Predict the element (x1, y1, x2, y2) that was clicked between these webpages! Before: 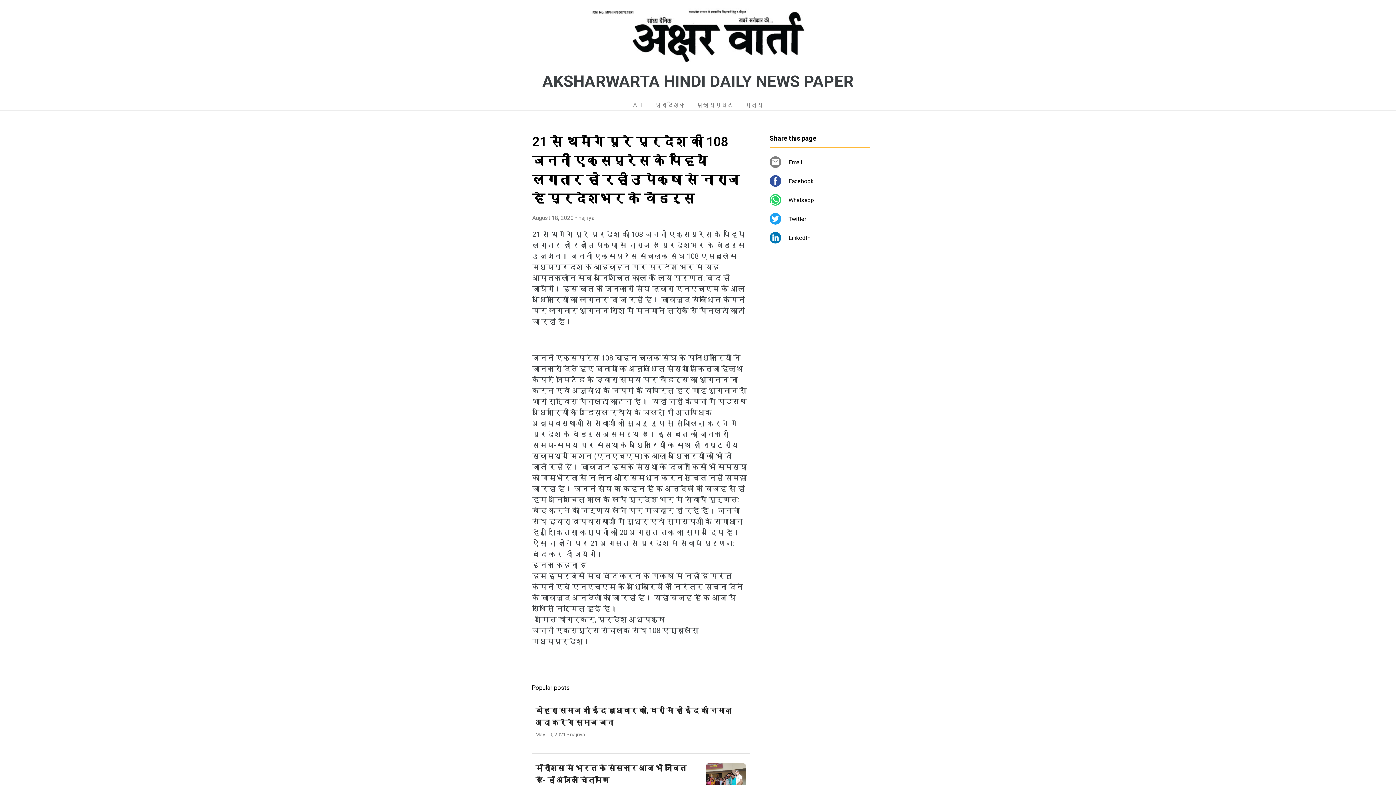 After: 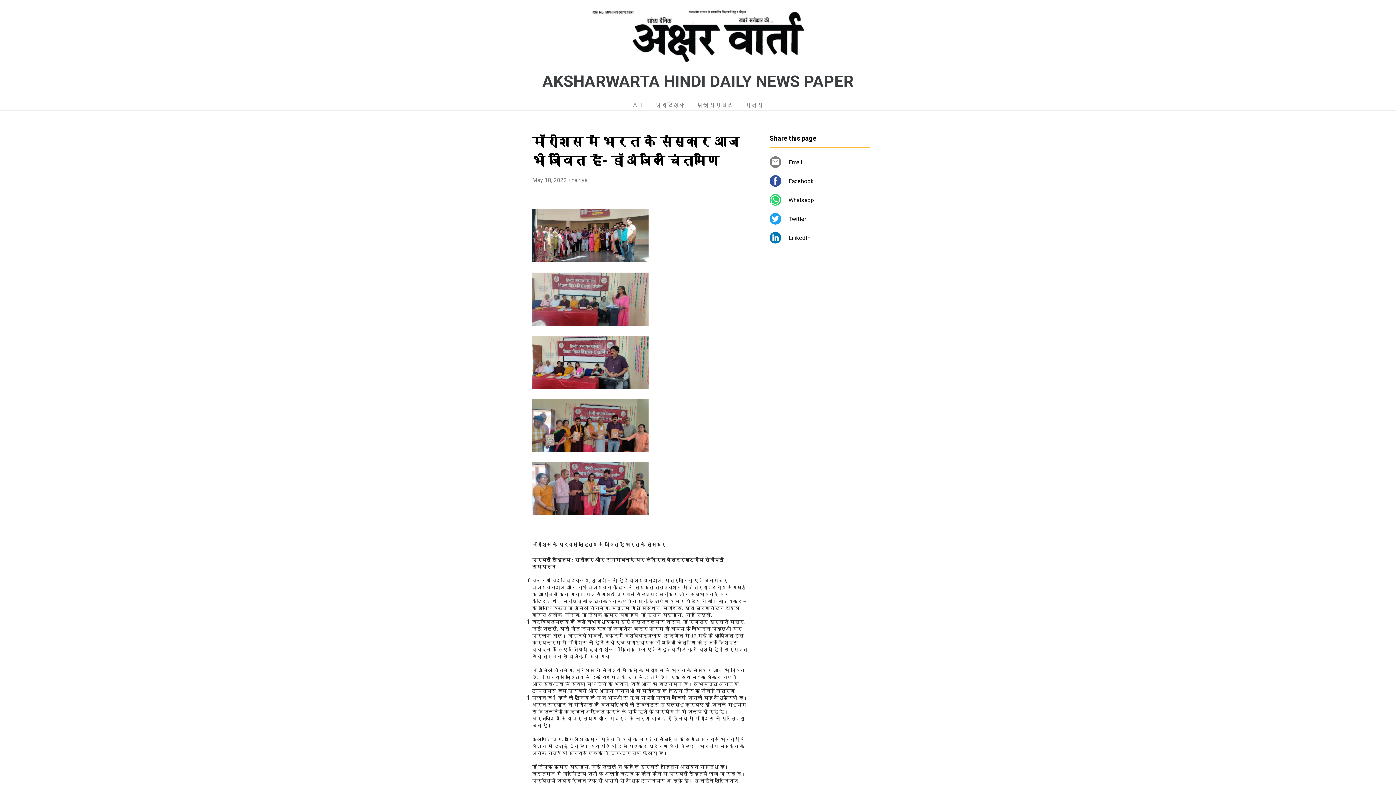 Action: bbox: (532, 753, 749, 811) label: मॉरीशस में भारत के संस्कार आज भी जीवित हैं- डॉ अंजलि चिंतामणि
May 18, 2022 • najriya